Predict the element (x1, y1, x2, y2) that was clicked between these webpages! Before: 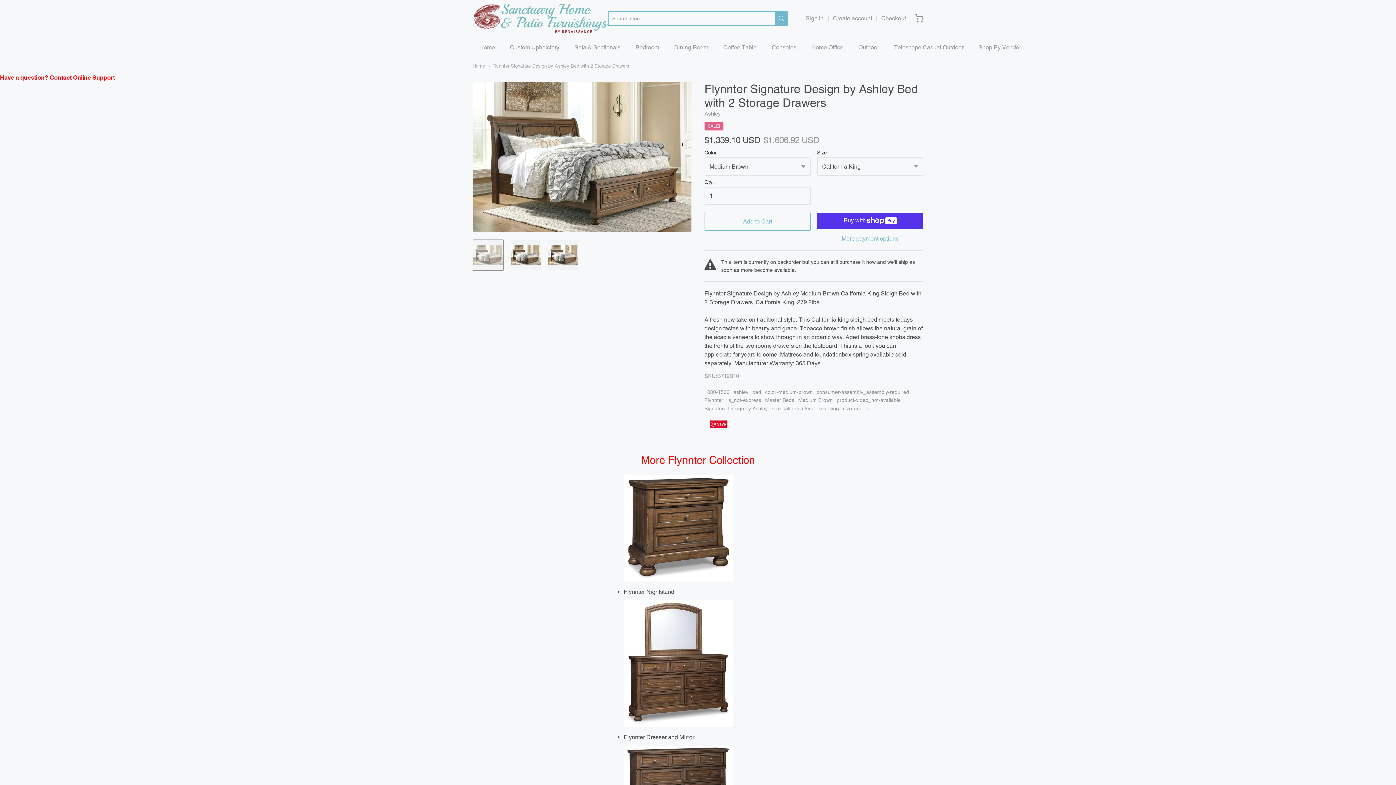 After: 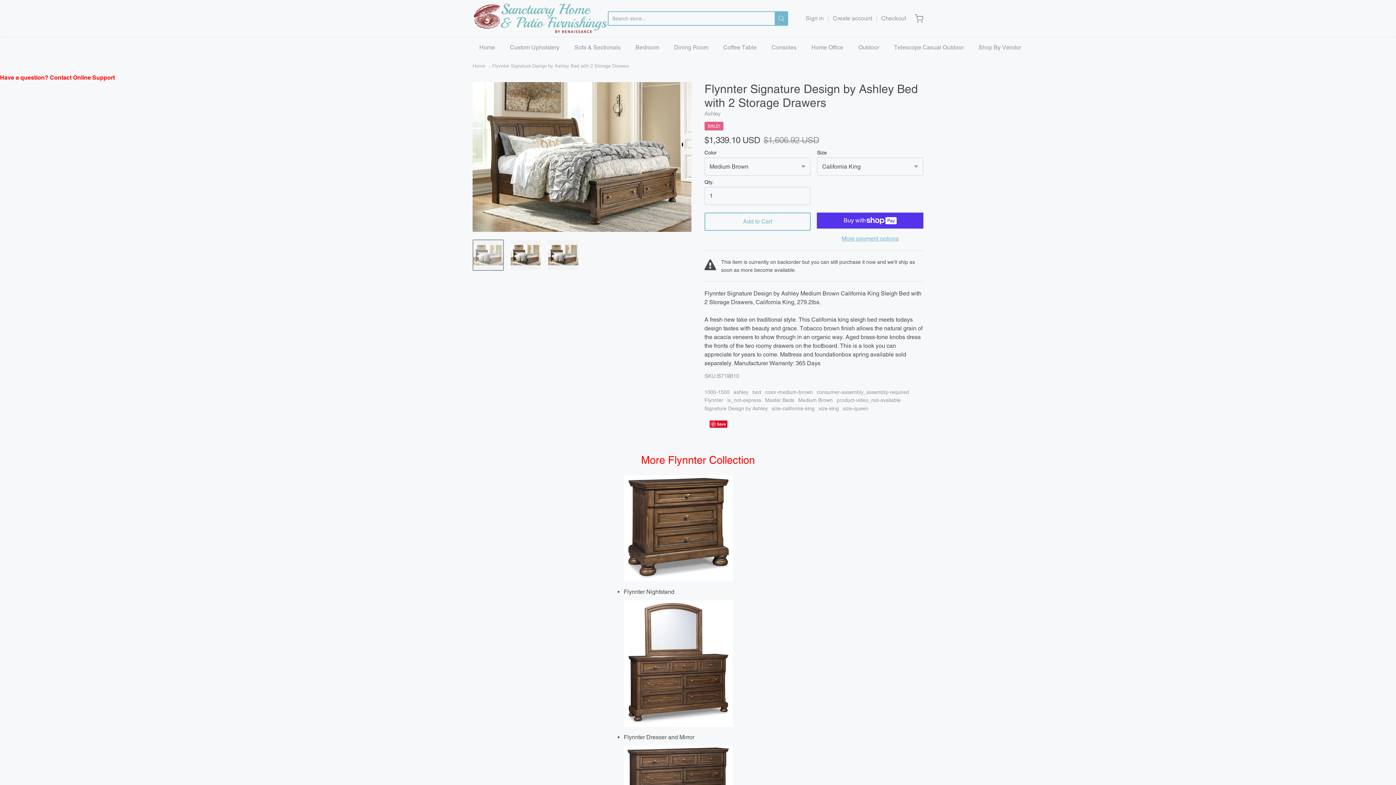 Action: bbox: (836, 396, 900, 404) label: product-video_not-available